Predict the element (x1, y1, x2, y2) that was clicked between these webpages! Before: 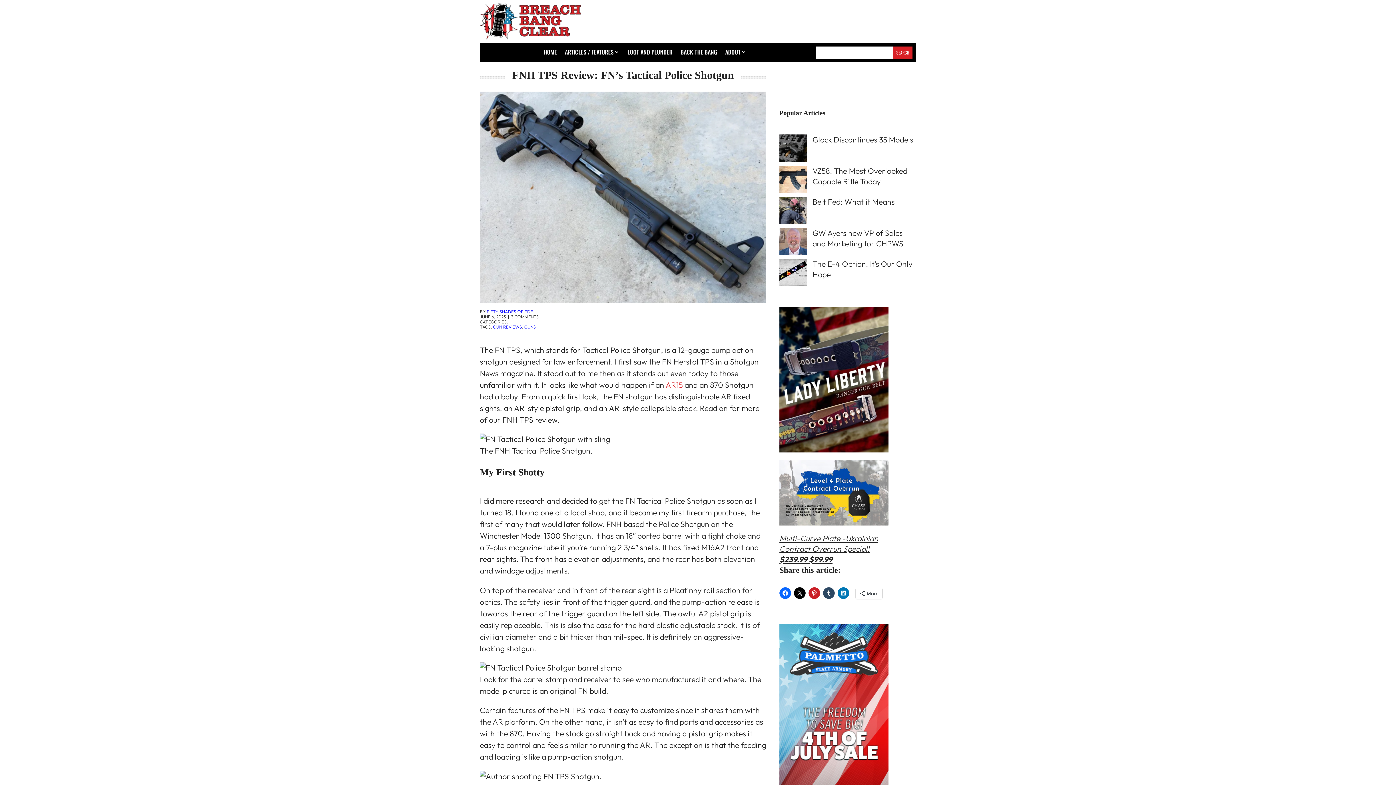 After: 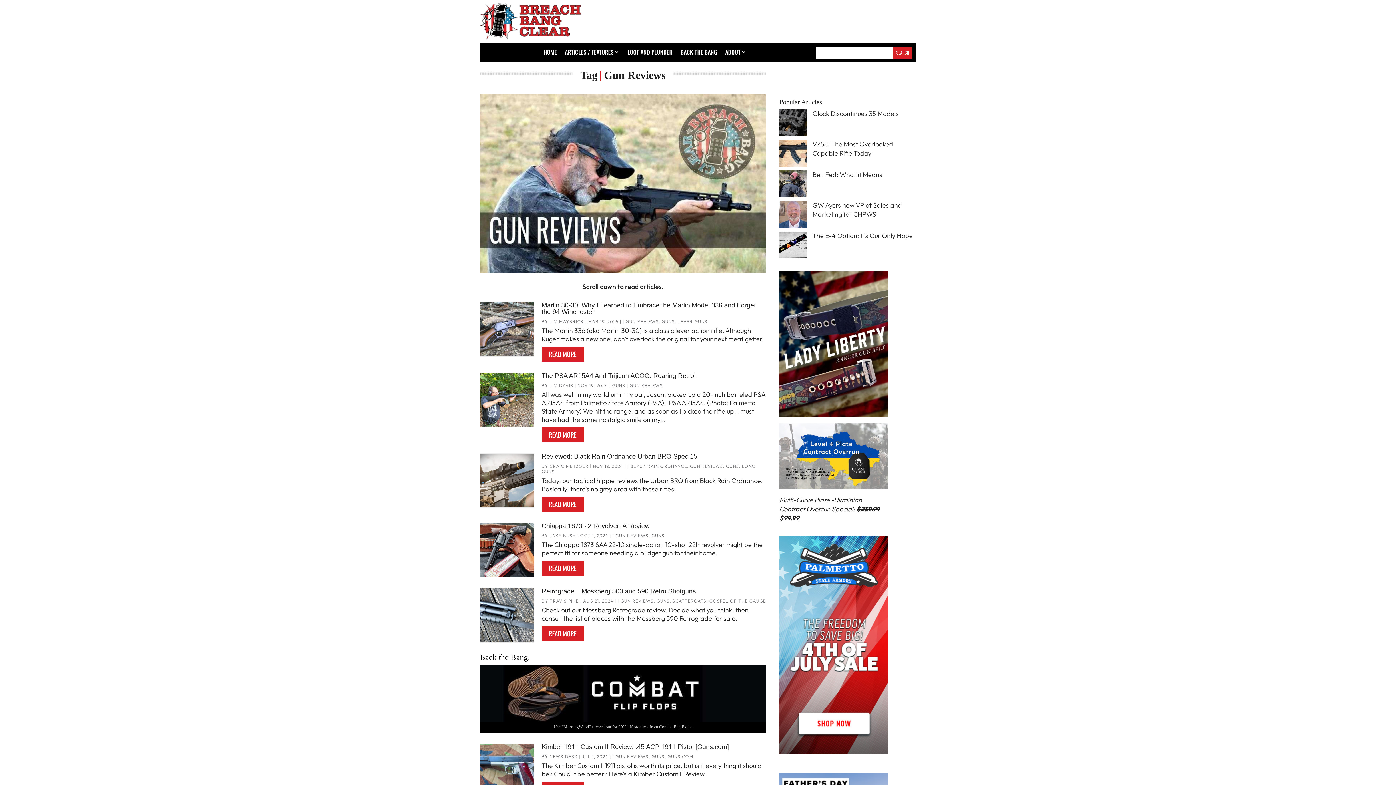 Action: bbox: (493, 324, 522, 329) label: GUN REVIEWS